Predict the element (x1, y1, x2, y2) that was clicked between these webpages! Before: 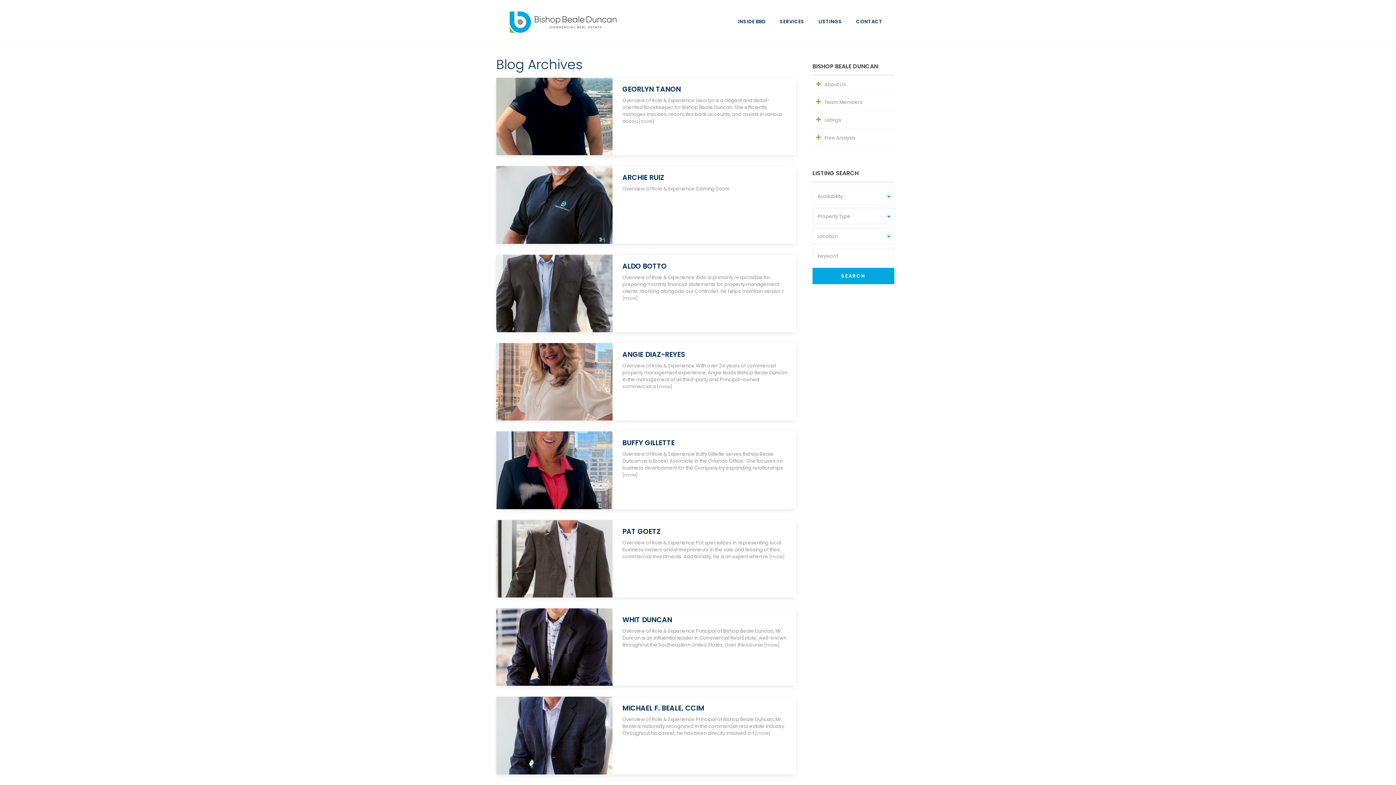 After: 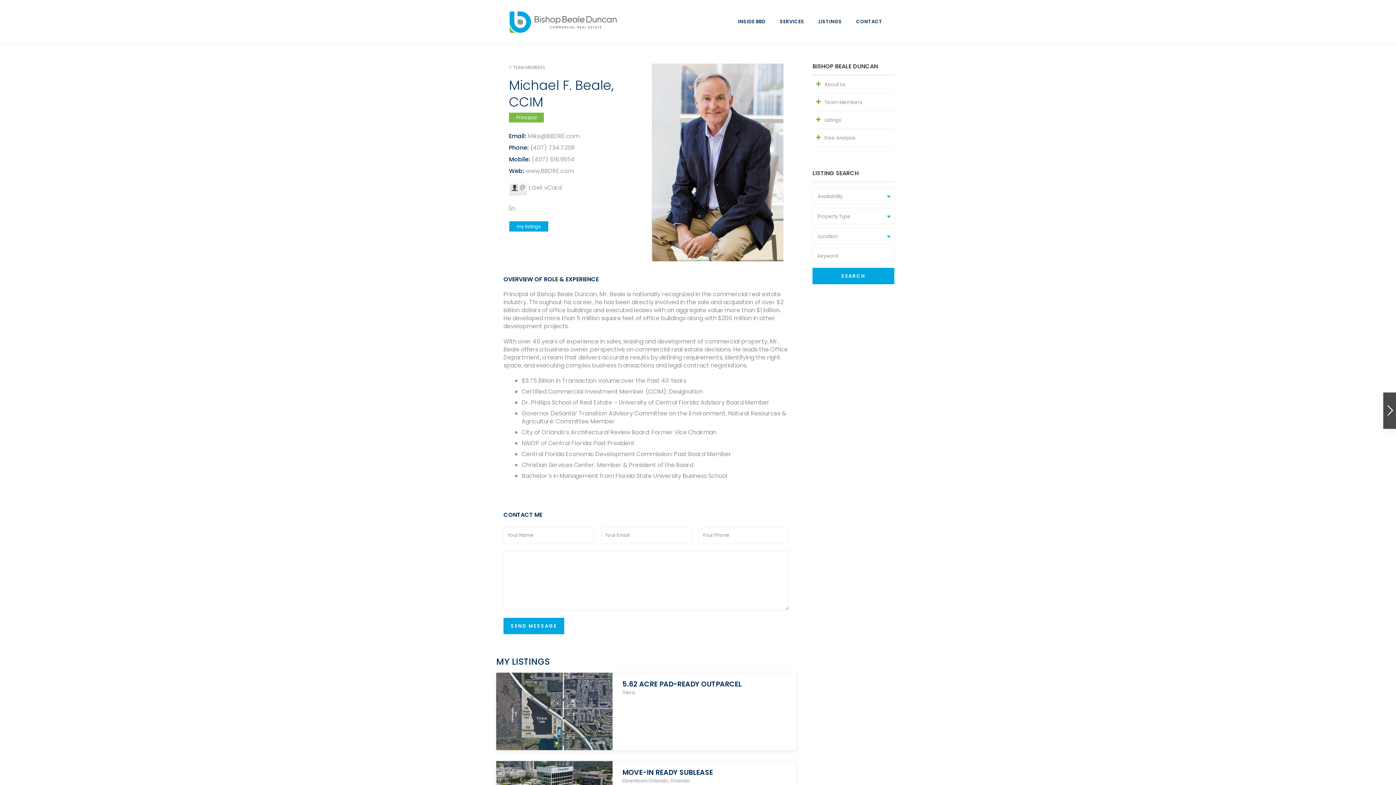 Action: label: [more] bbox: (755, 730, 770, 736)